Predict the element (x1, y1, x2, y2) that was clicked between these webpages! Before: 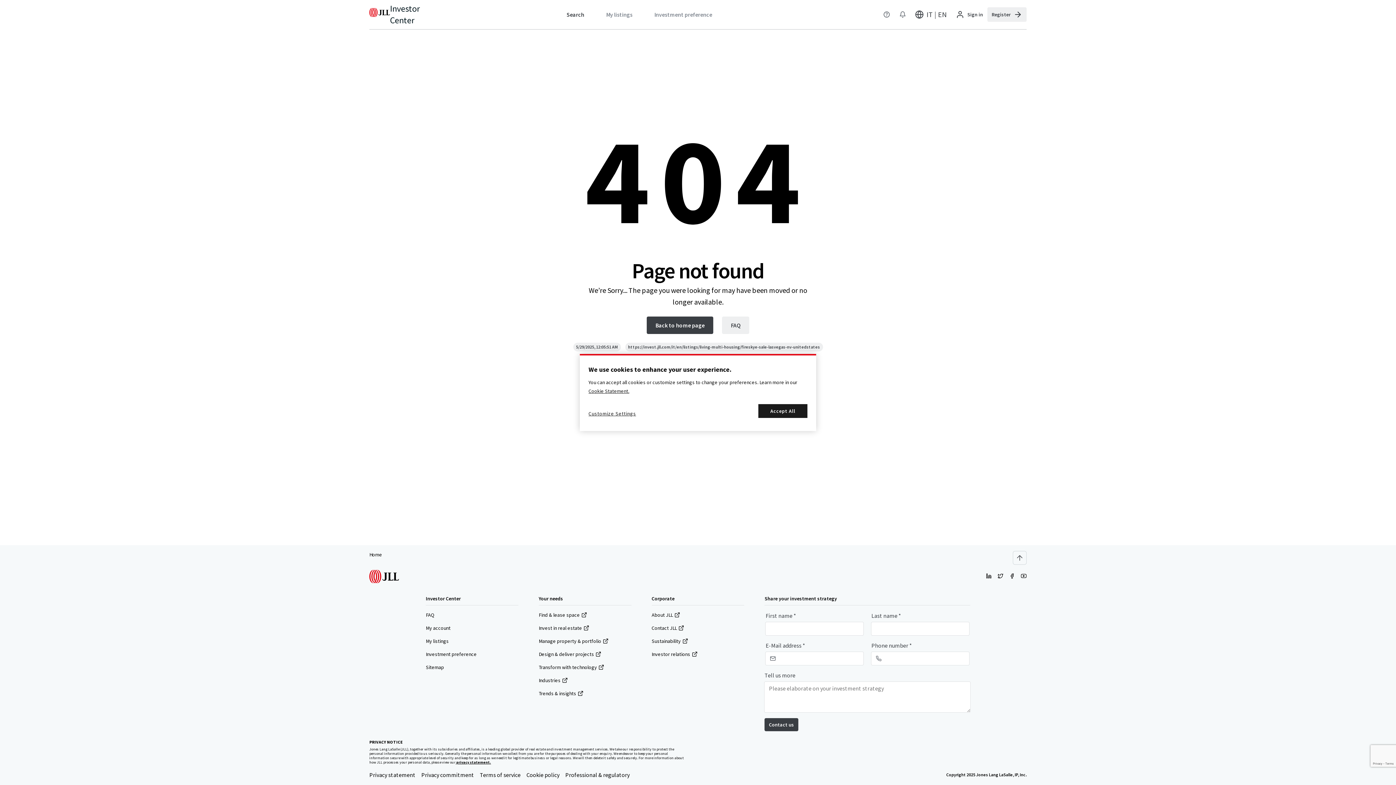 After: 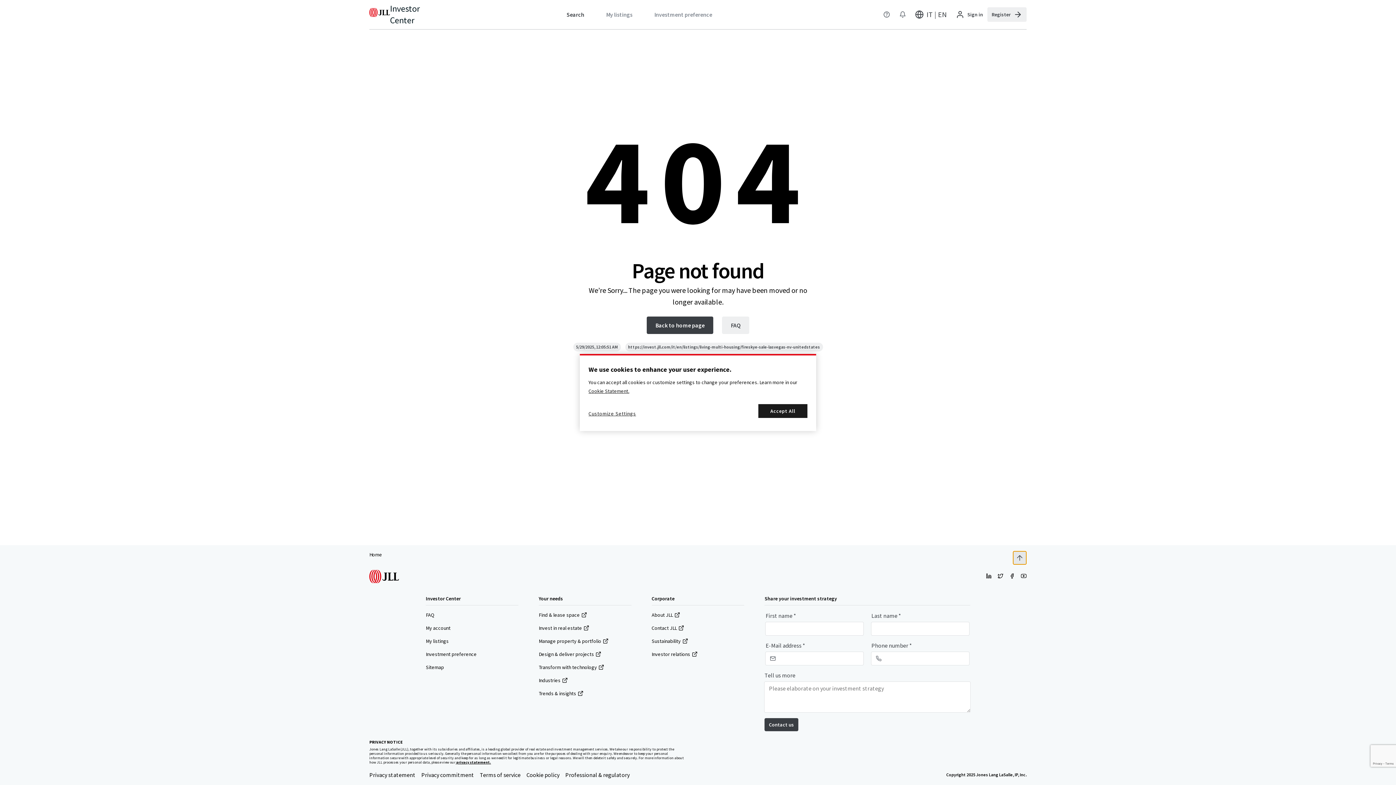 Action: label: Scroll to top bbox: (1013, 551, 1026, 565)